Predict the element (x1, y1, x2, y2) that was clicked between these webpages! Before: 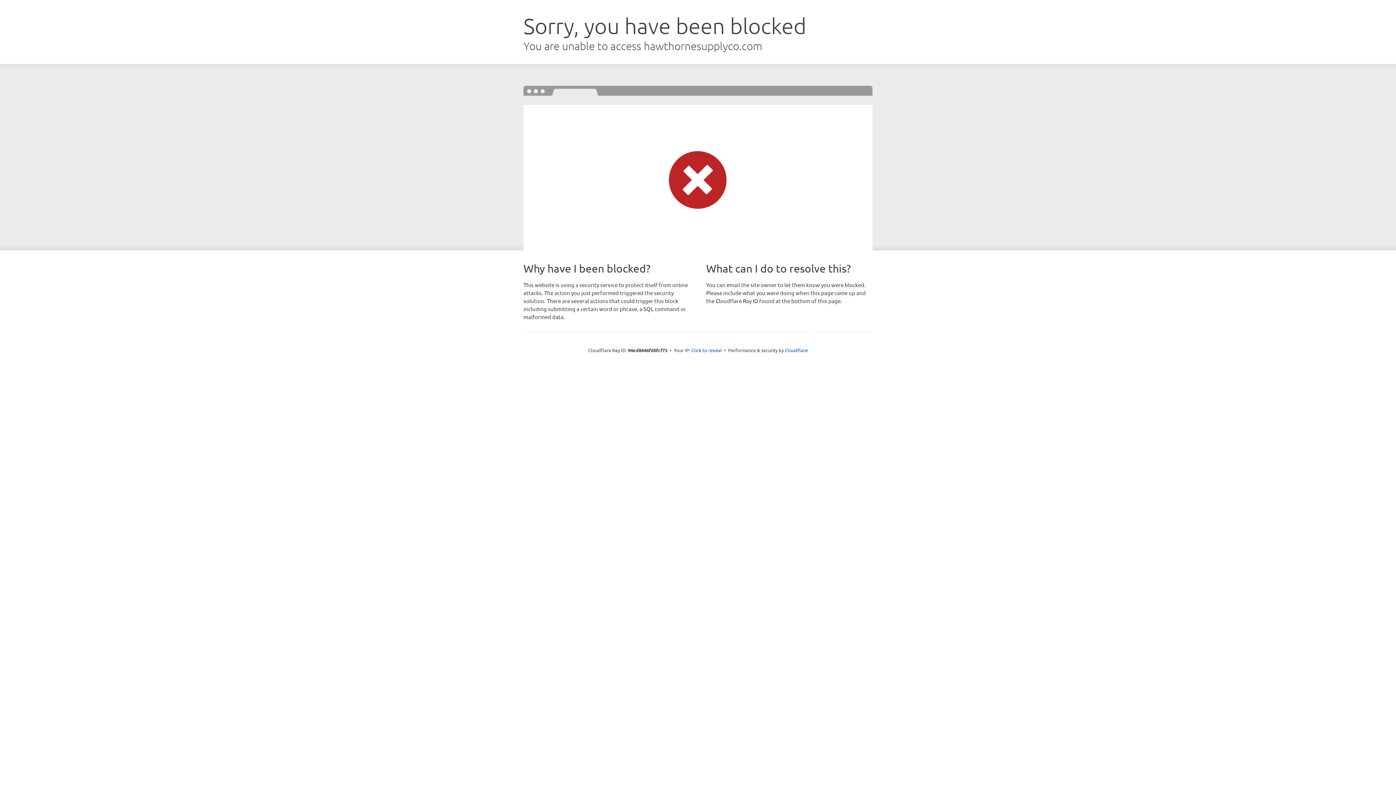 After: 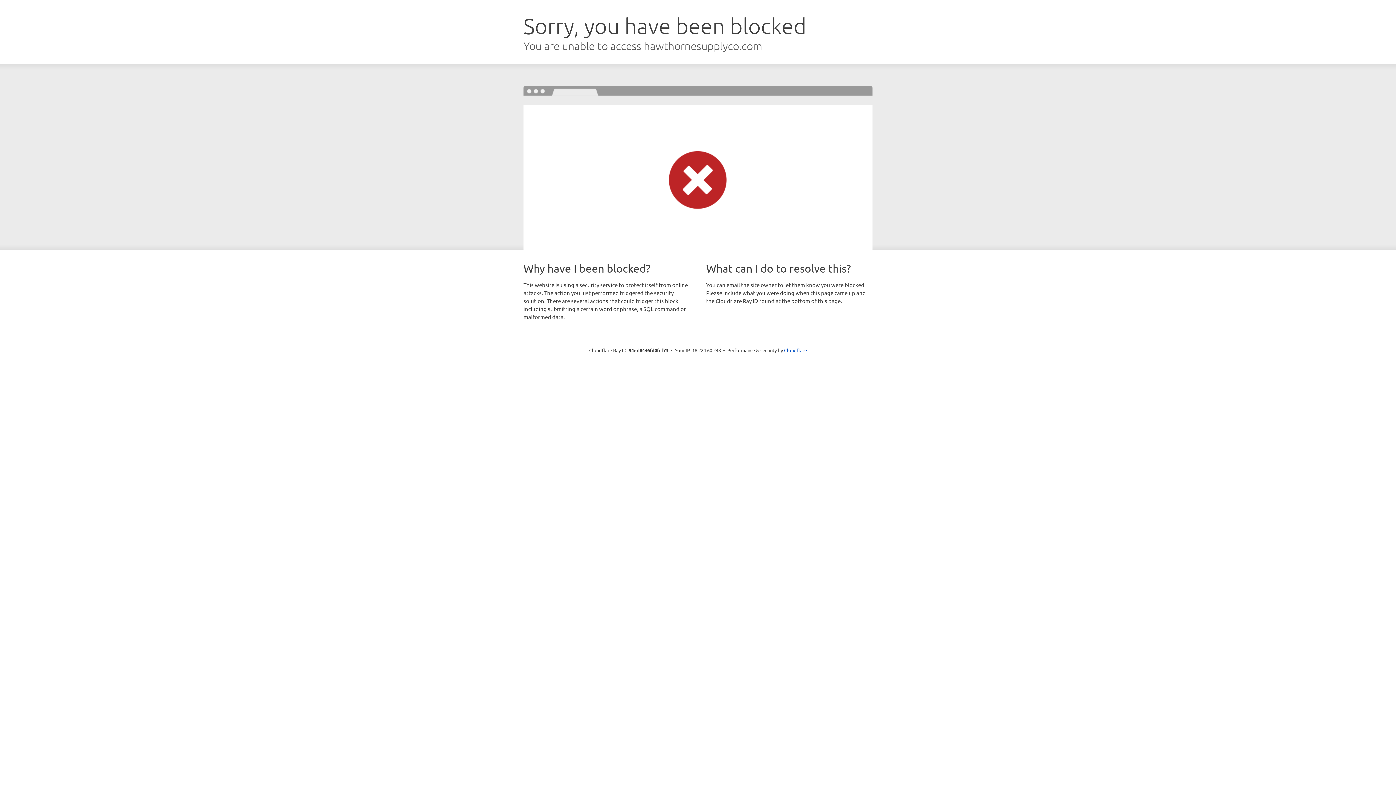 Action: label: Click to reveal bbox: (691, 346, 722, 353)